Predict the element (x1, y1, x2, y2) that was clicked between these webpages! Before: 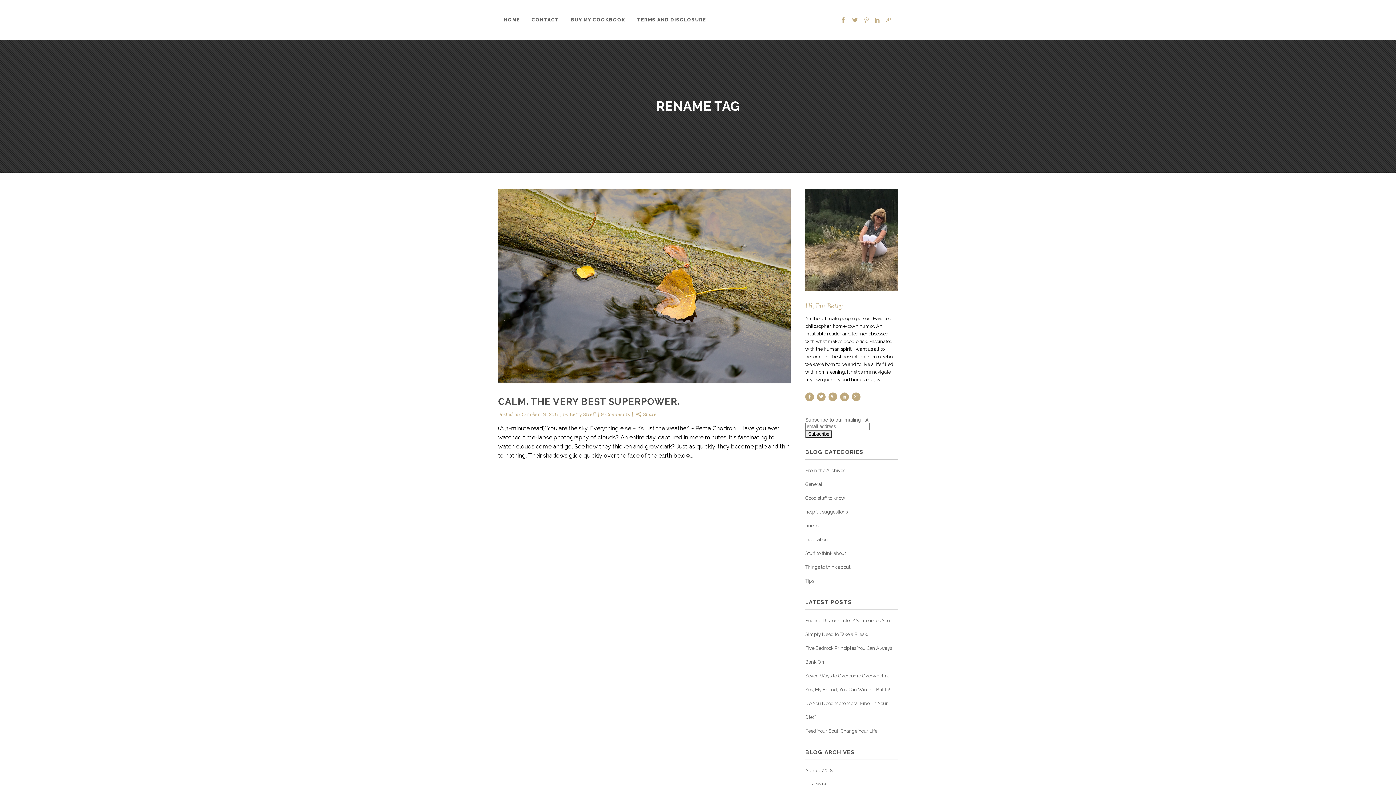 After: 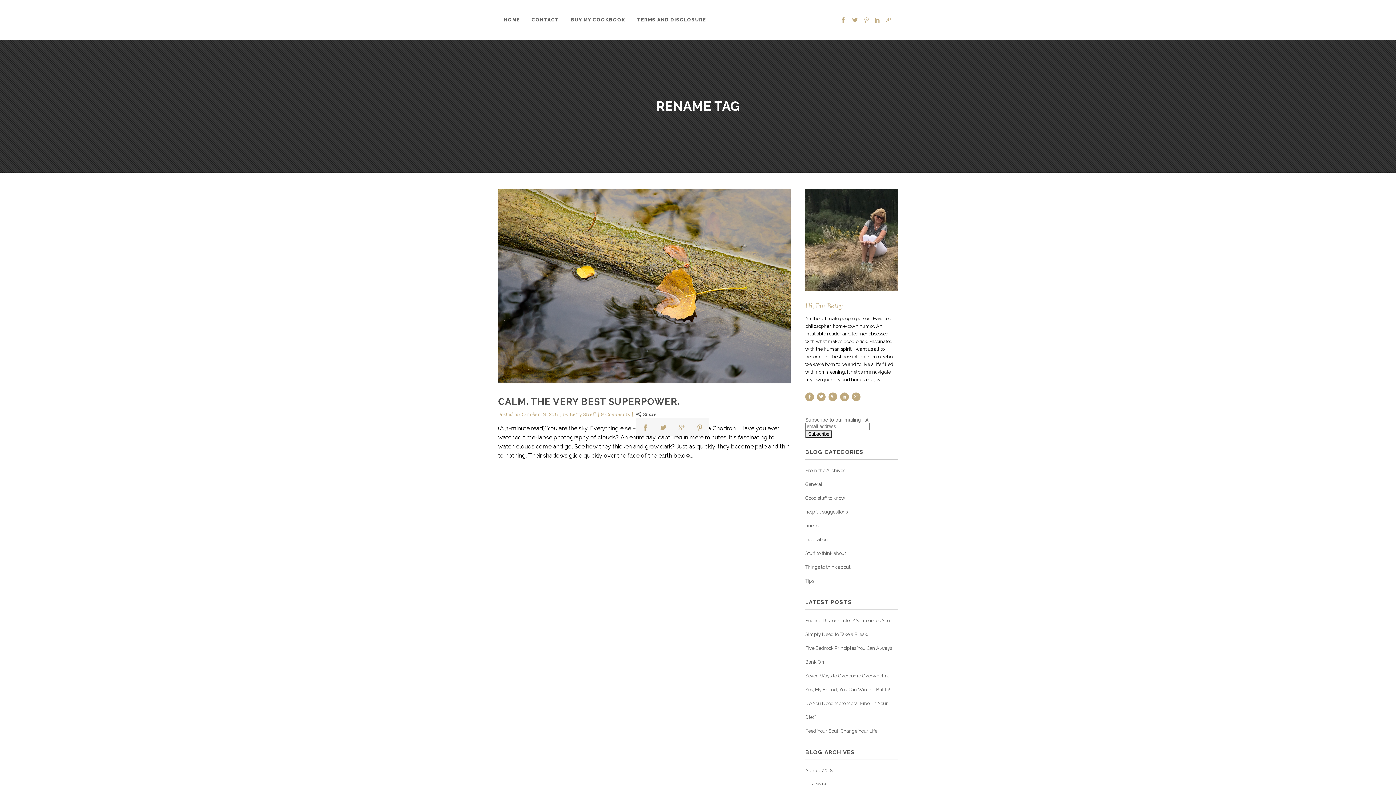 Action: bbox: (636, 410, 656, 418) label: Share